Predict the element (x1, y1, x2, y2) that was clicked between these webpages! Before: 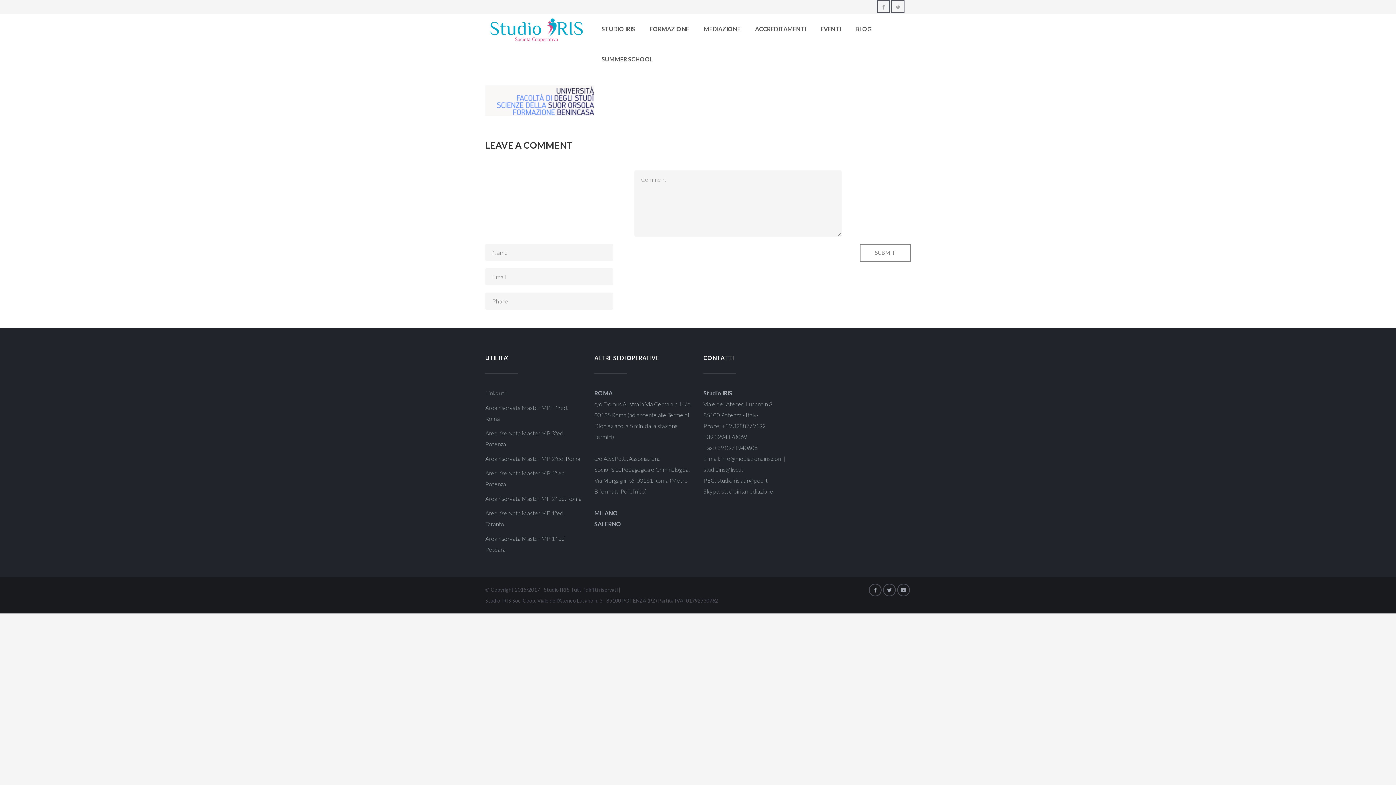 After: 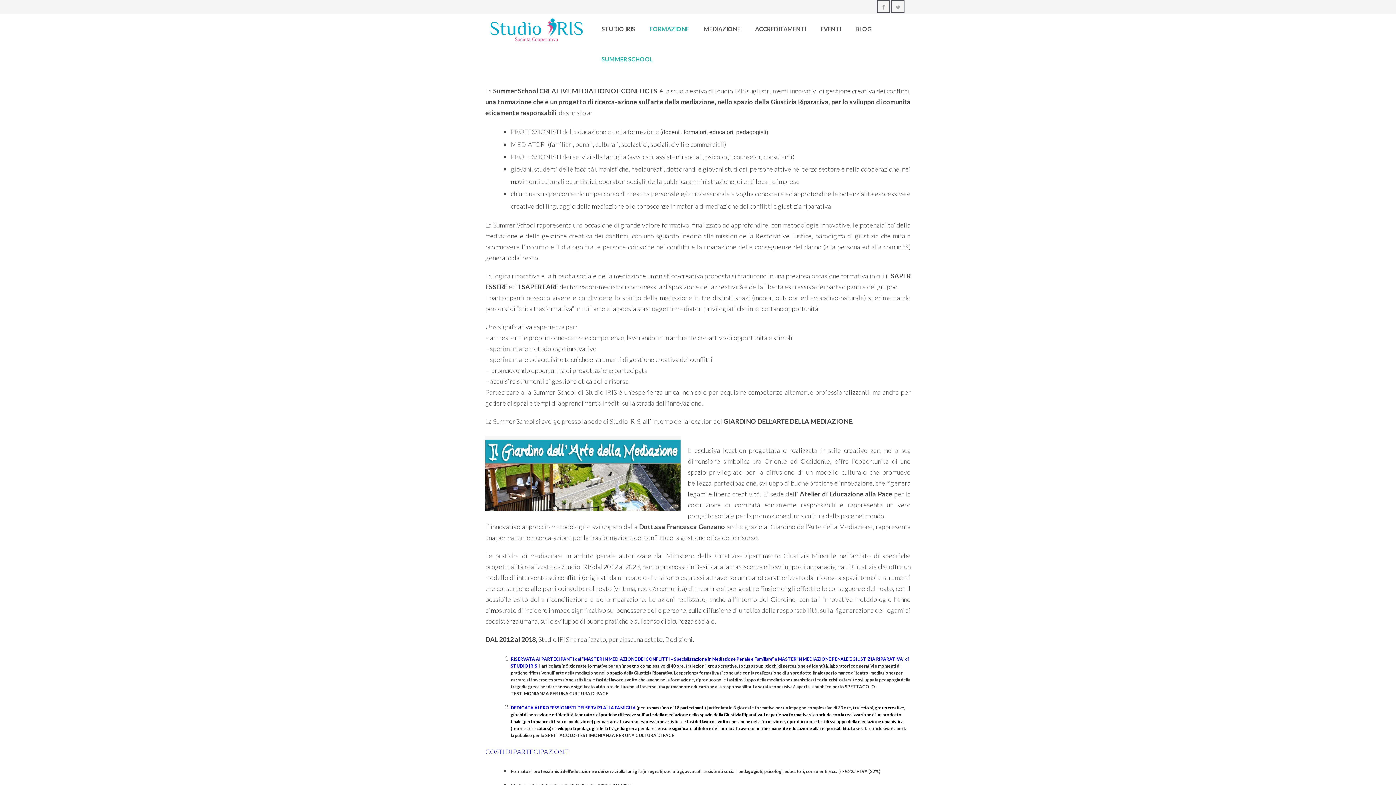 Action: label: SUMMER SCHOOL bbox: (594, 44, 660, 74)